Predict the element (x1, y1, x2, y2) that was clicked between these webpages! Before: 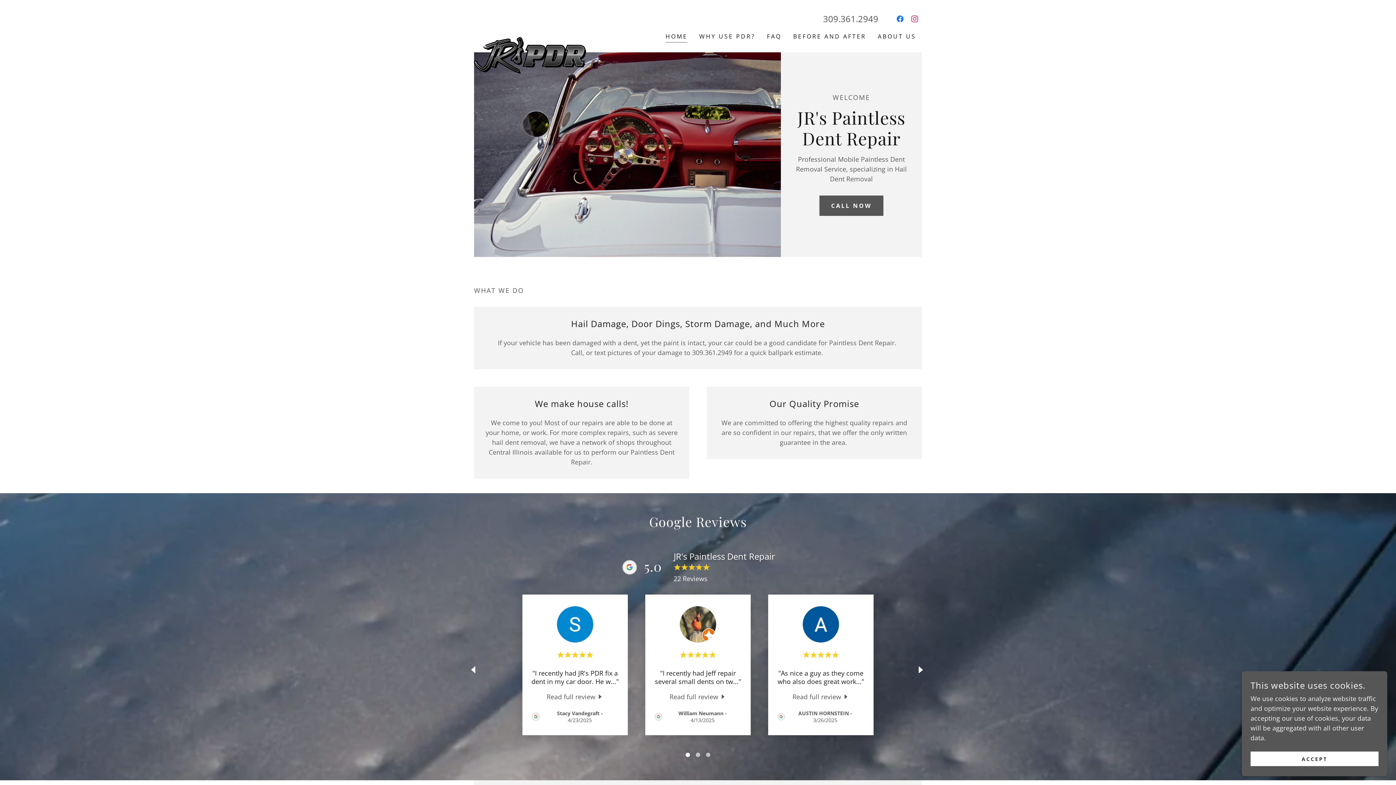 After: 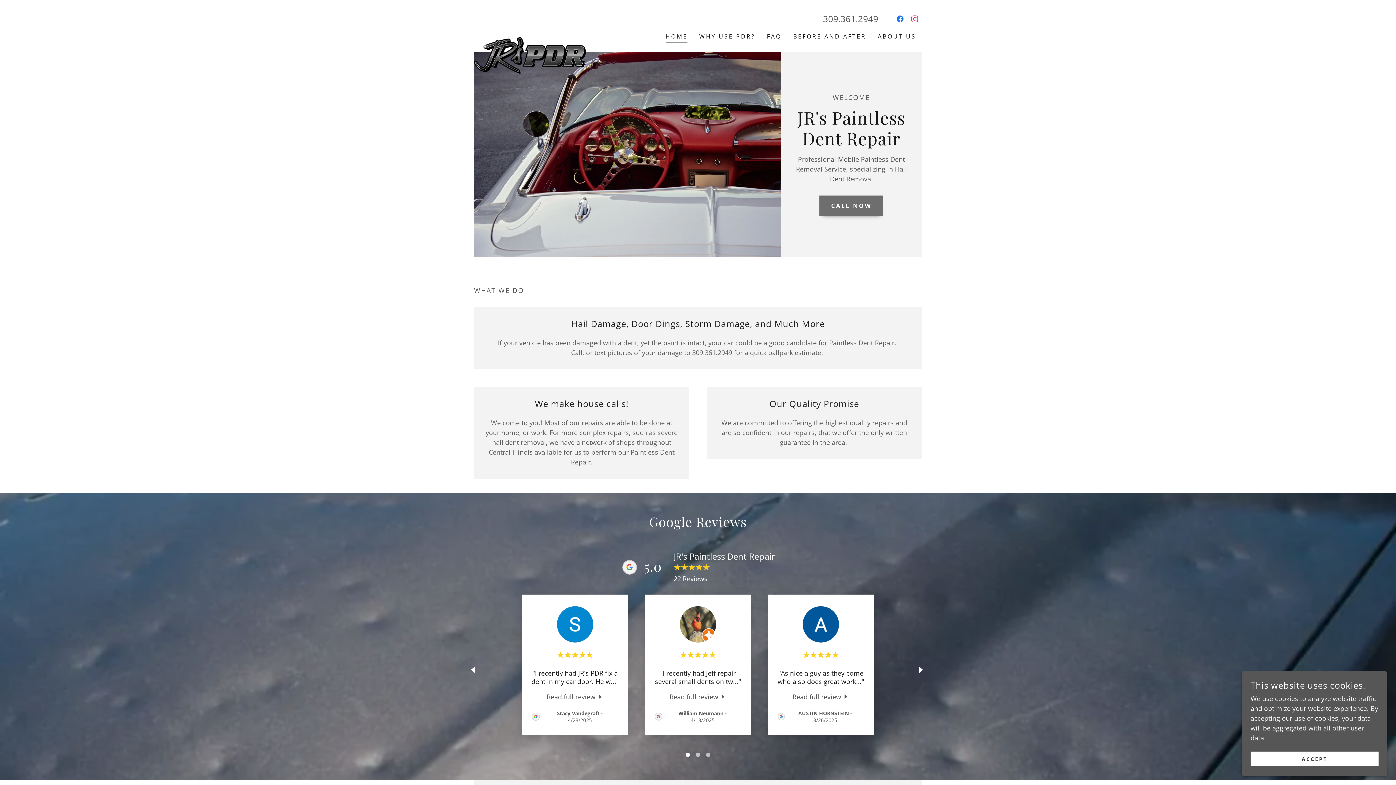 Action: label: CALL NOW bbox: (819, 195, 883, 215)